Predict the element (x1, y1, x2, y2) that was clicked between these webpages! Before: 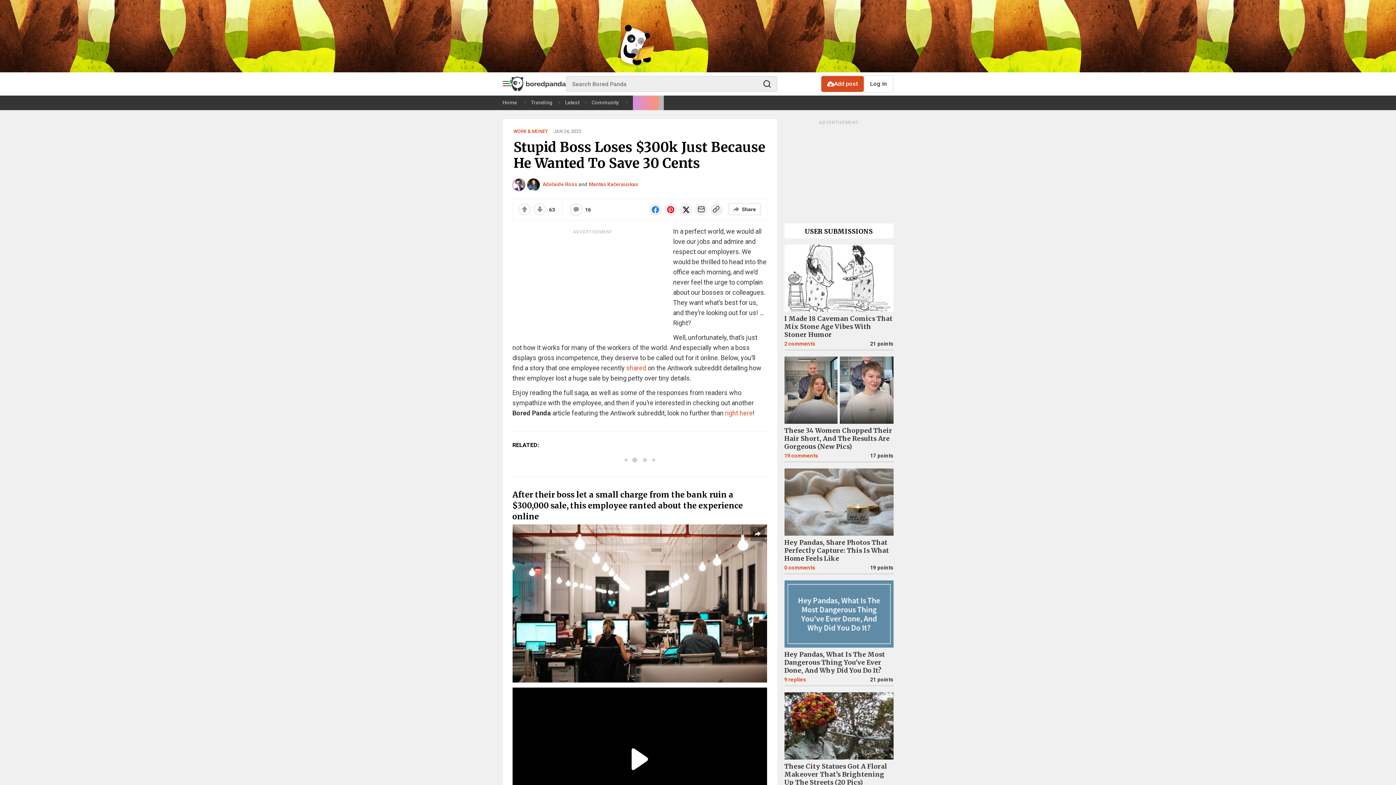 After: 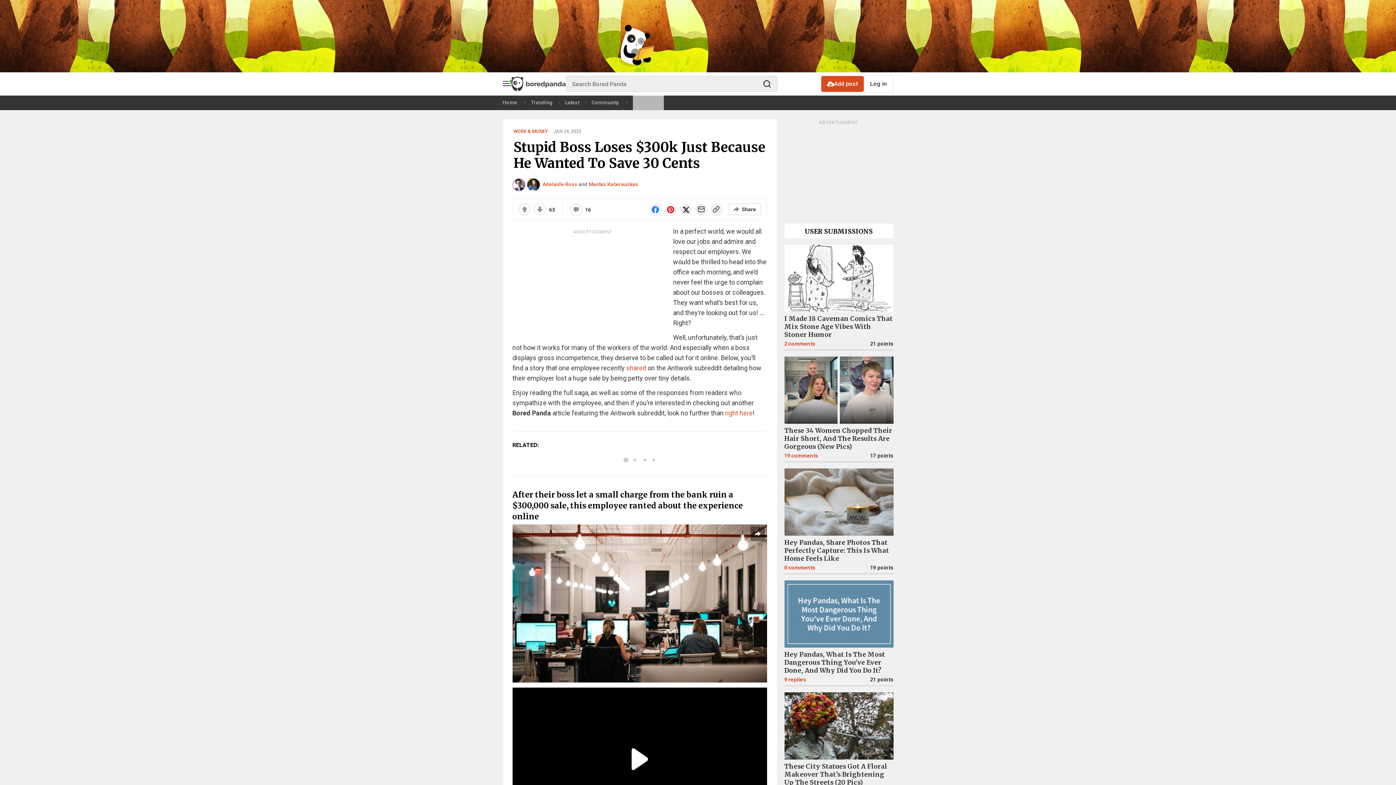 Action: bbox: (679, 203, 692, 216)